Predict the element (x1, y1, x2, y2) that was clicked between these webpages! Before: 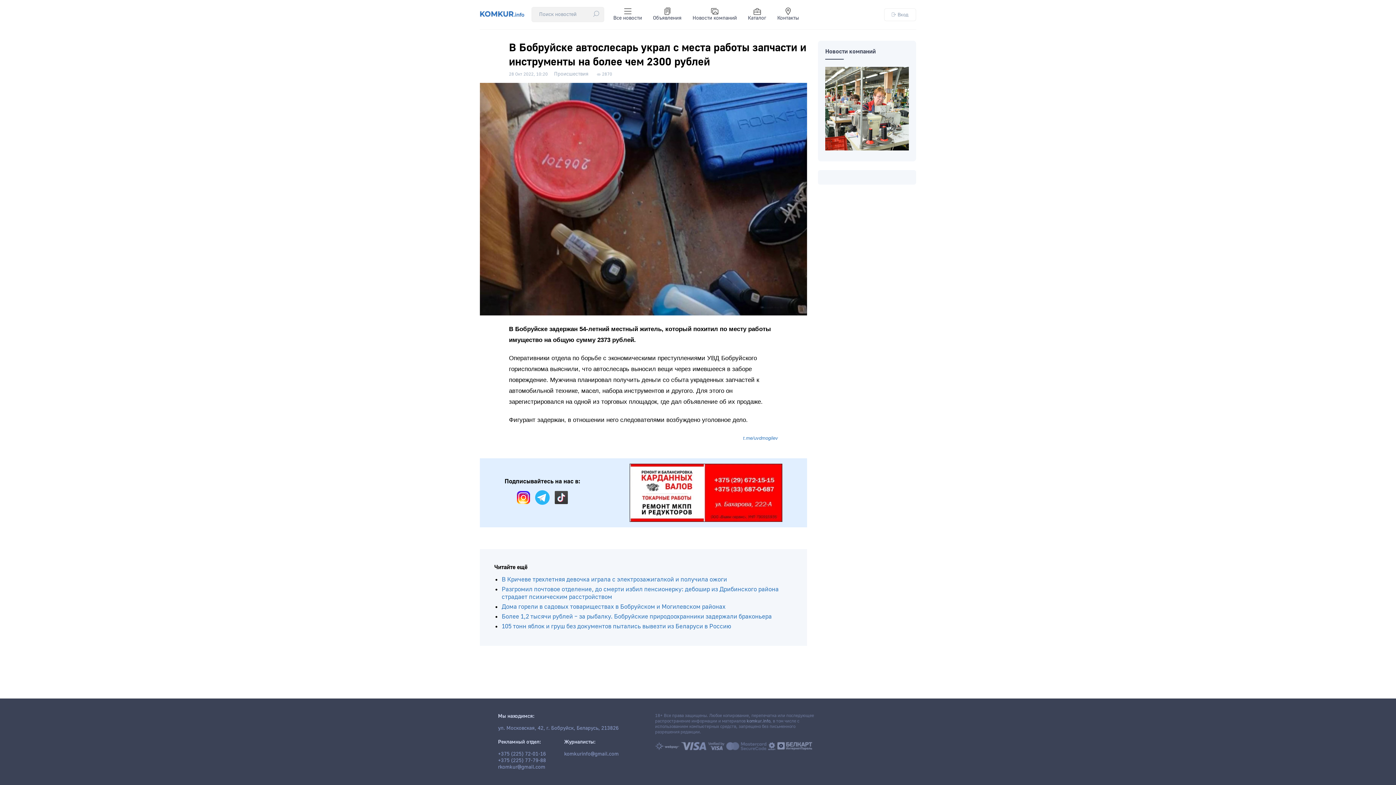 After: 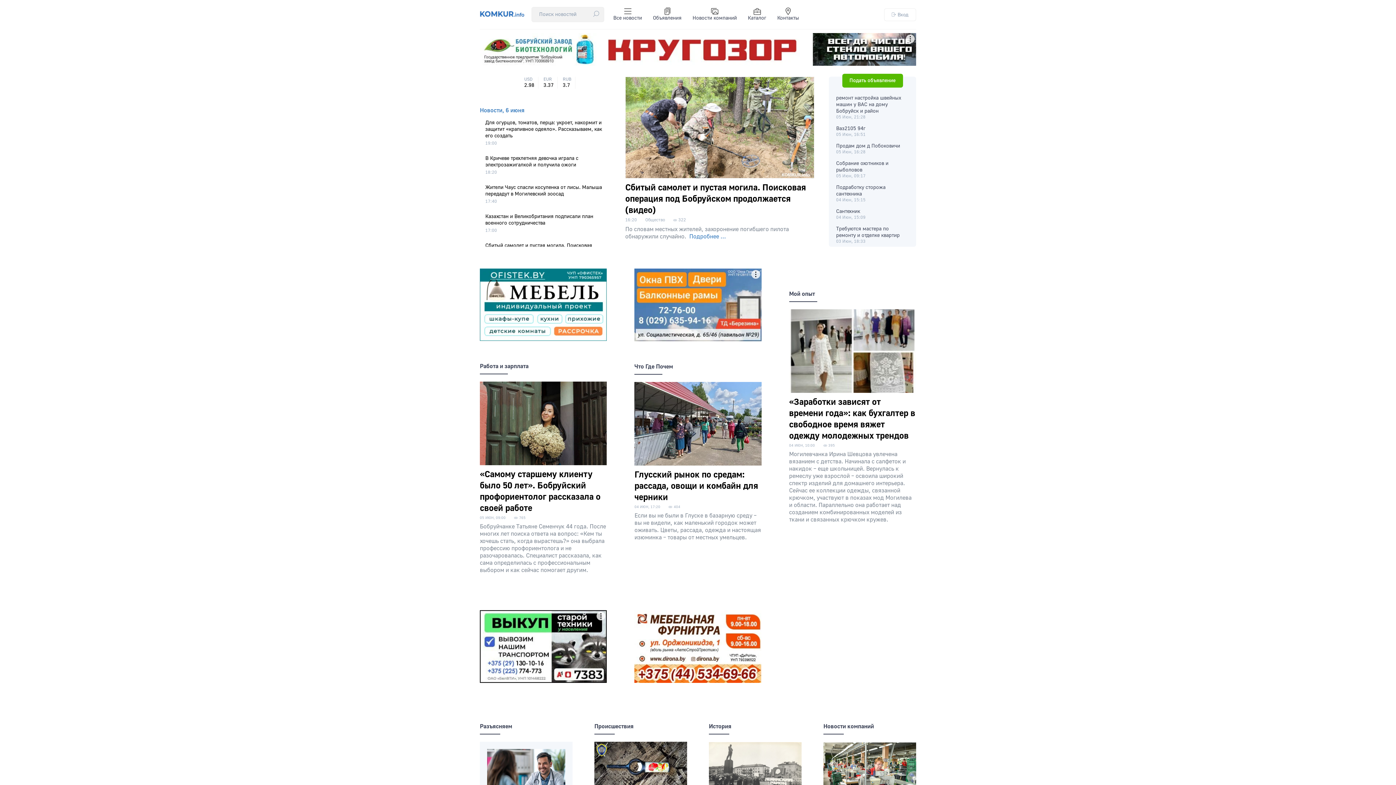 Action: label: komkur.info bbox: (746, 718, 770, 724)